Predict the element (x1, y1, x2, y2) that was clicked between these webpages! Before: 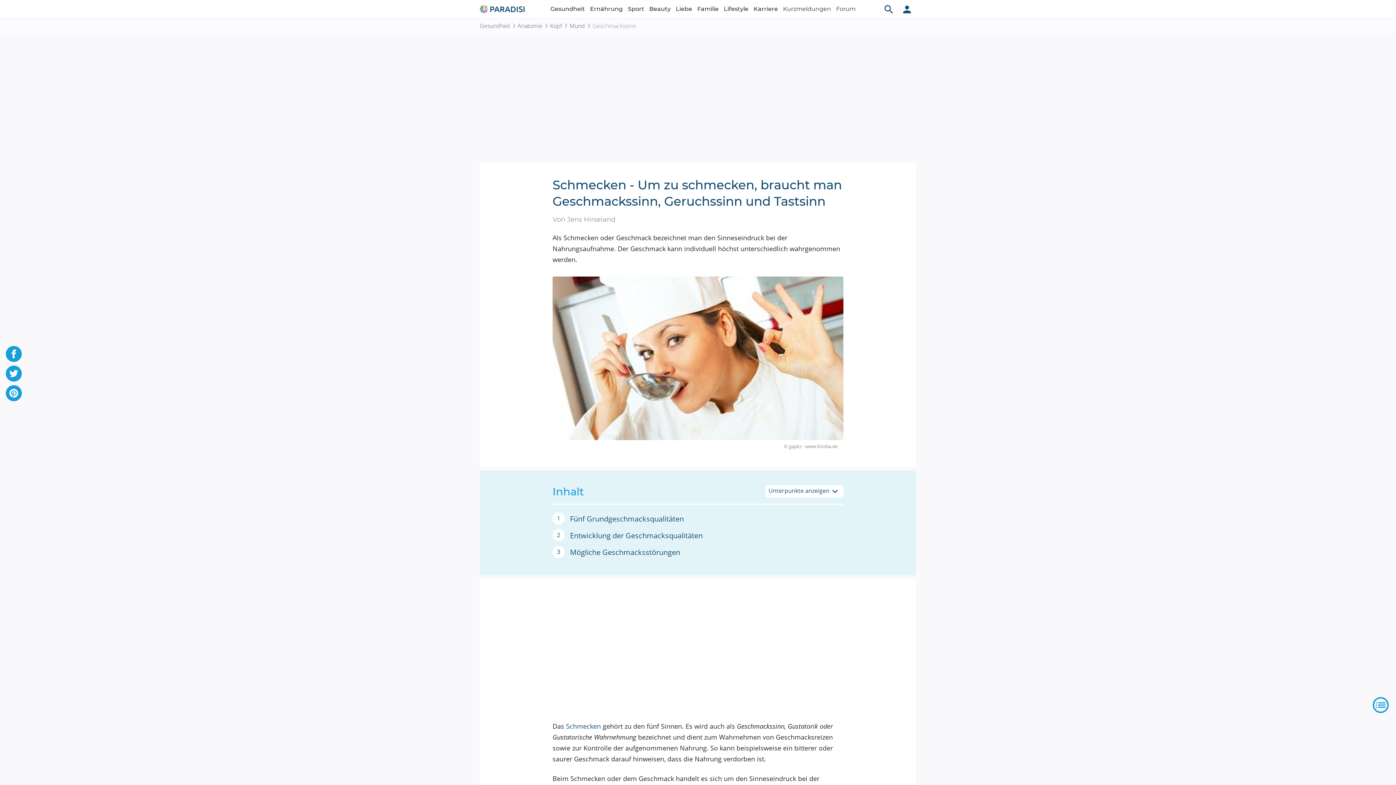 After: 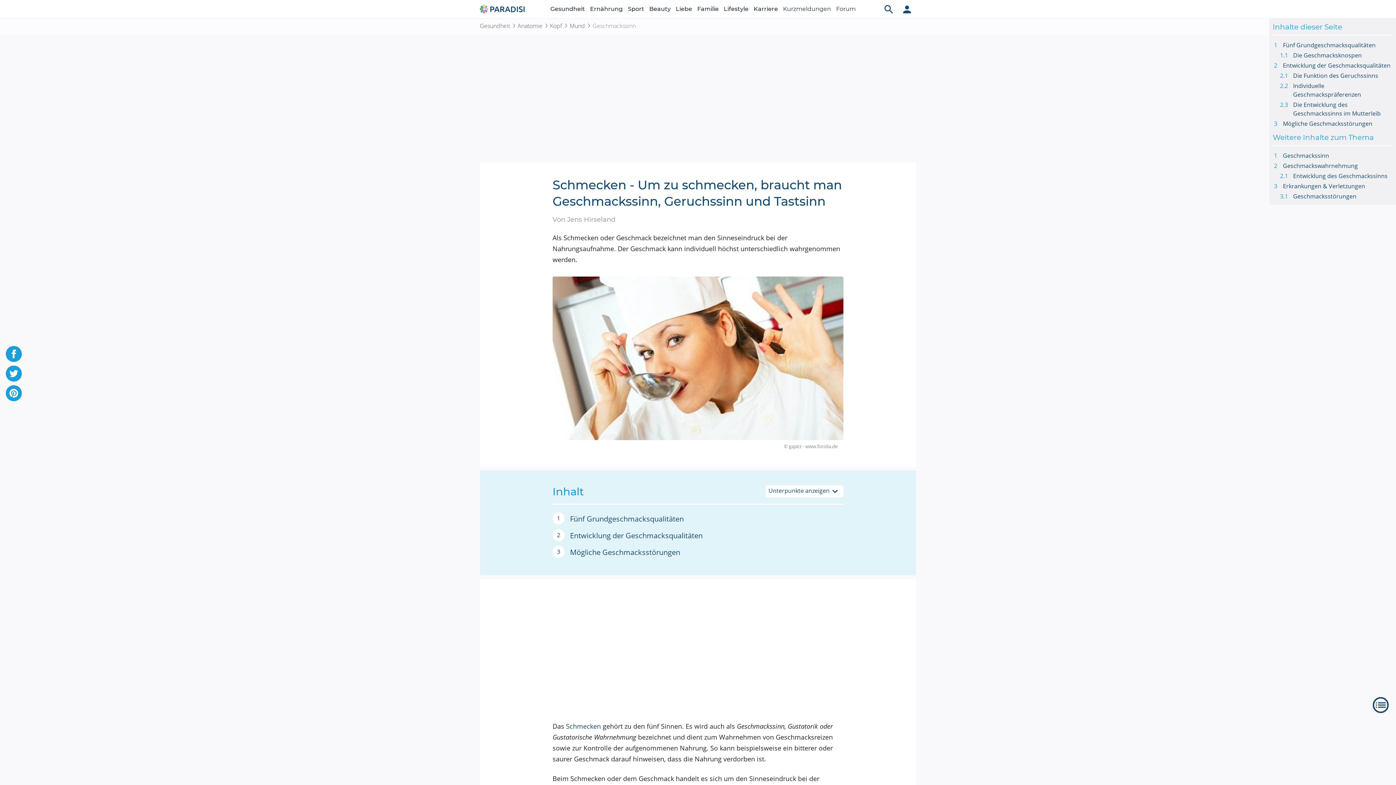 Action: bbox: (1373, 697, 1389, 713) label: Inhaltsverzeichnis öffnen